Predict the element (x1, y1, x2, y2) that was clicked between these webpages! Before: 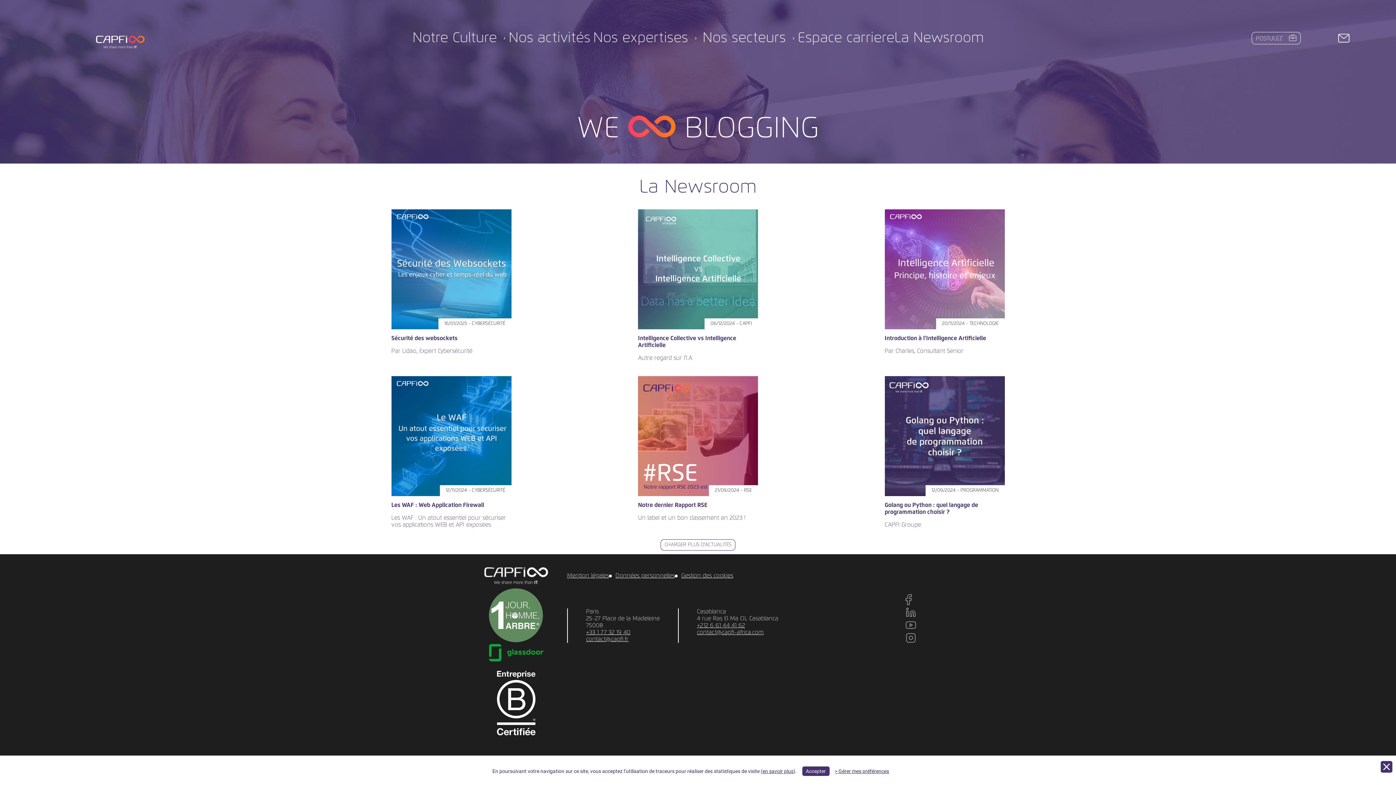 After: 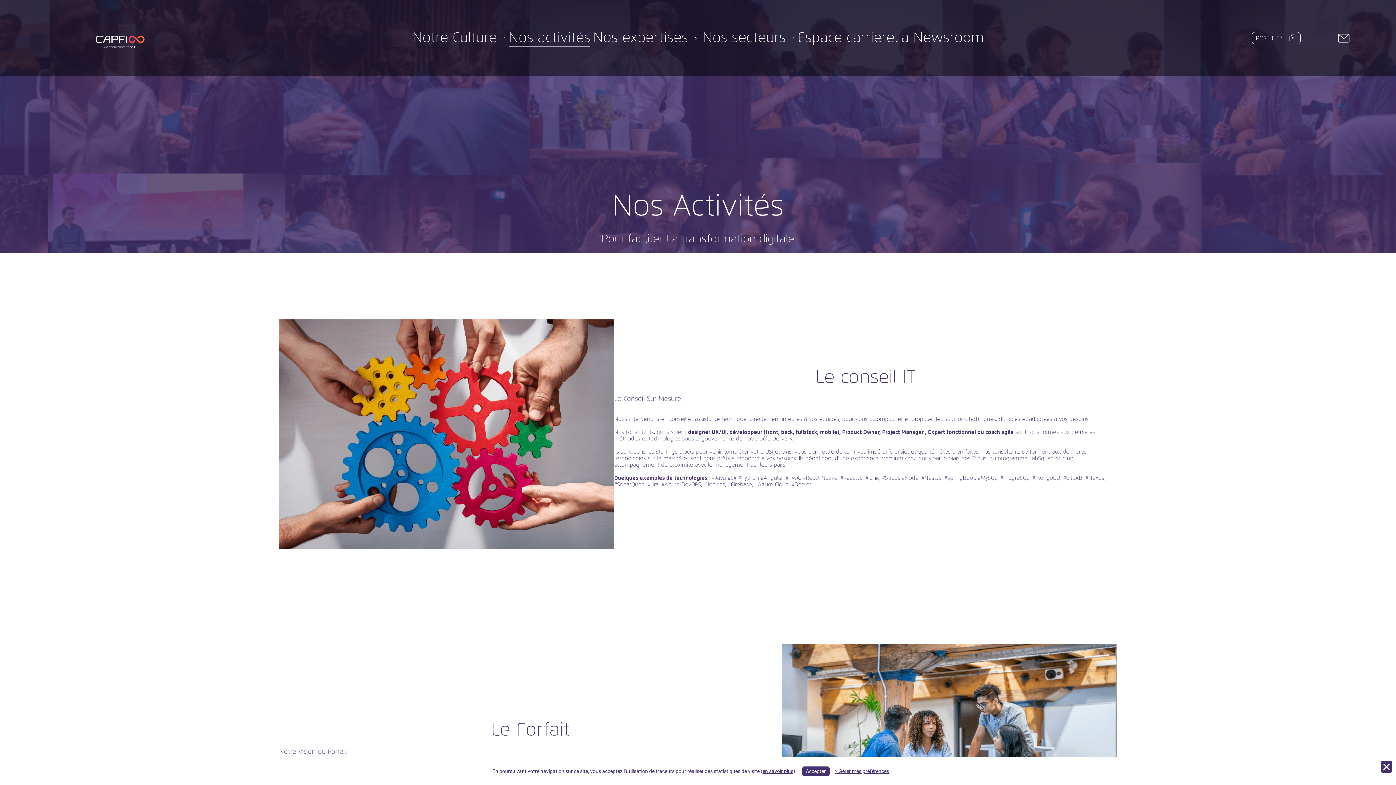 Action: bbox: (508, 29, 590, 46) label: Nos activités